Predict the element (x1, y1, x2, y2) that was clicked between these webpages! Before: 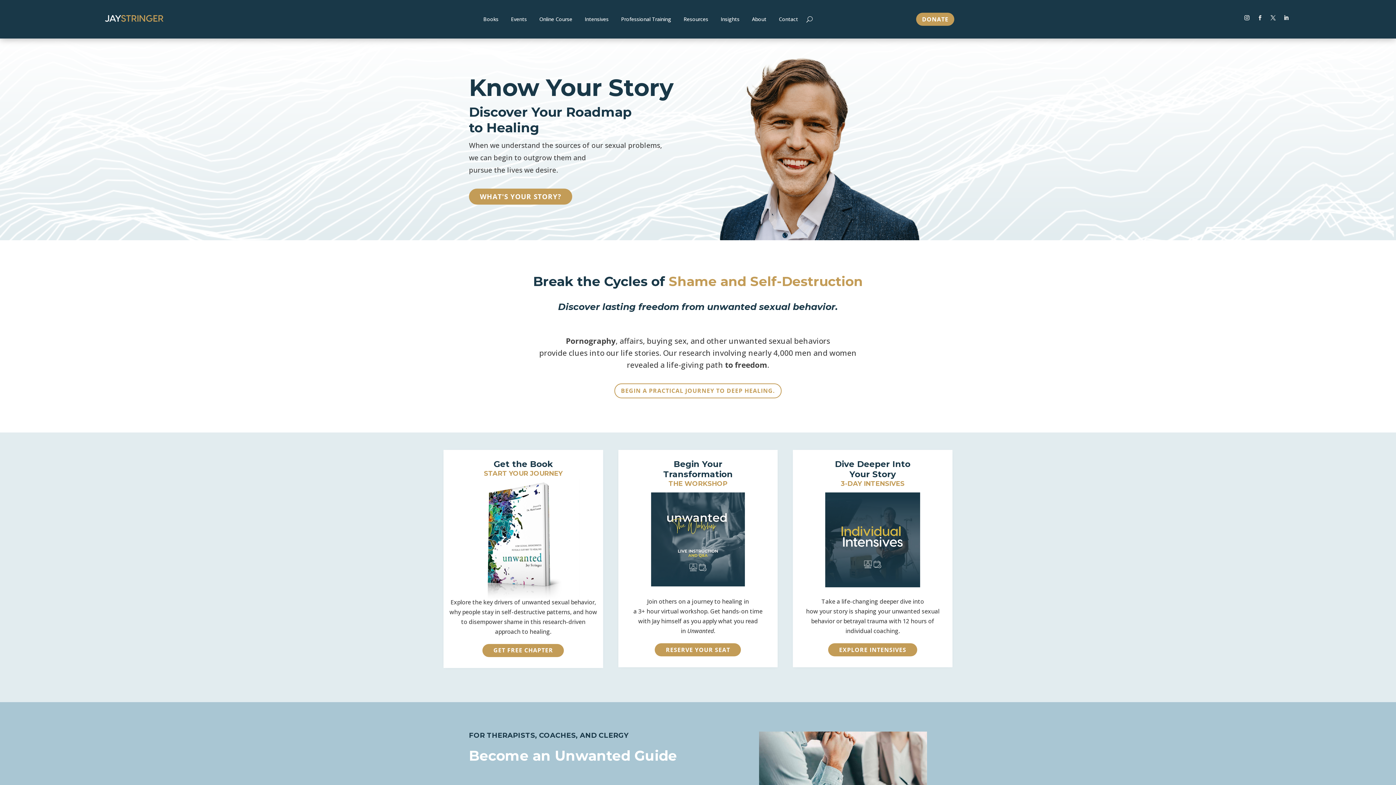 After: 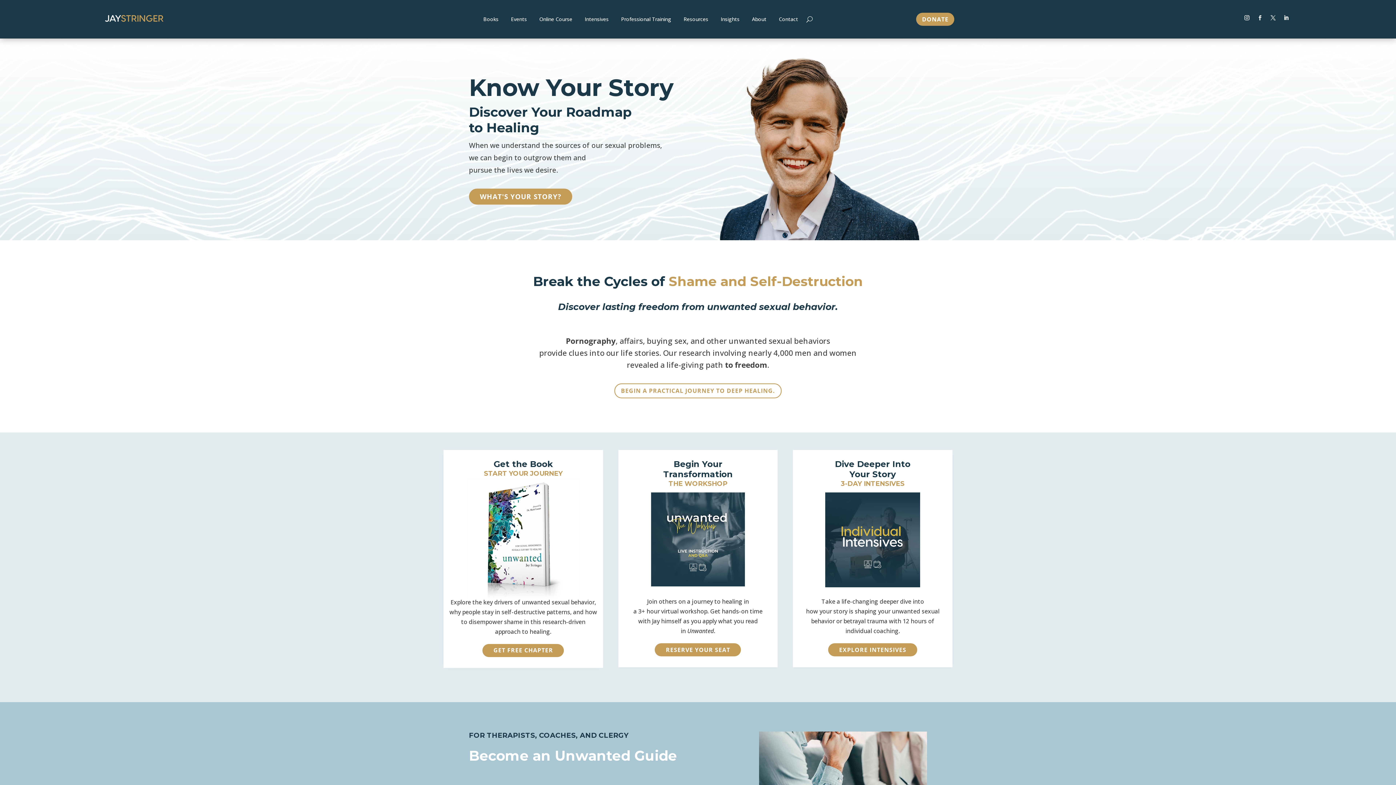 Action: bbox: (1281, 12, 1291, 23)